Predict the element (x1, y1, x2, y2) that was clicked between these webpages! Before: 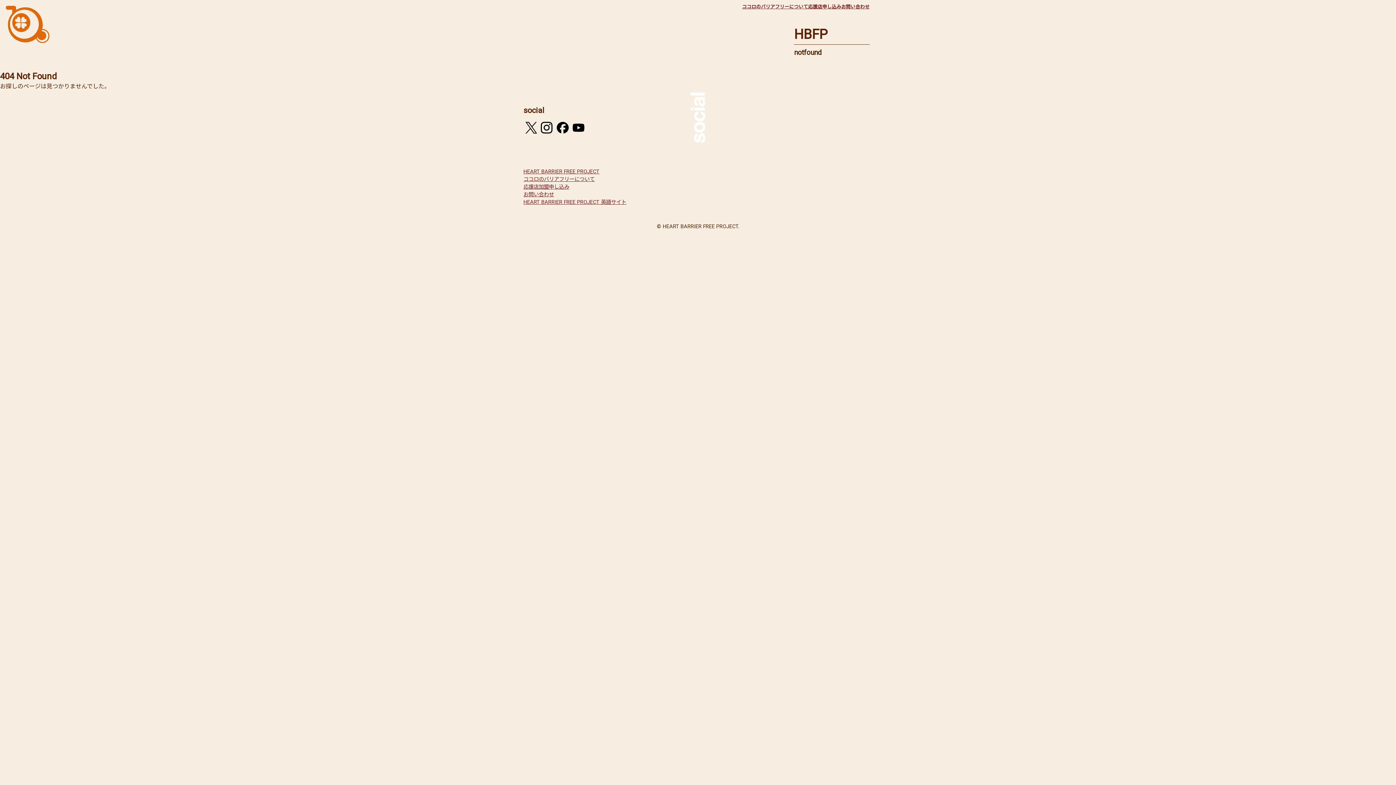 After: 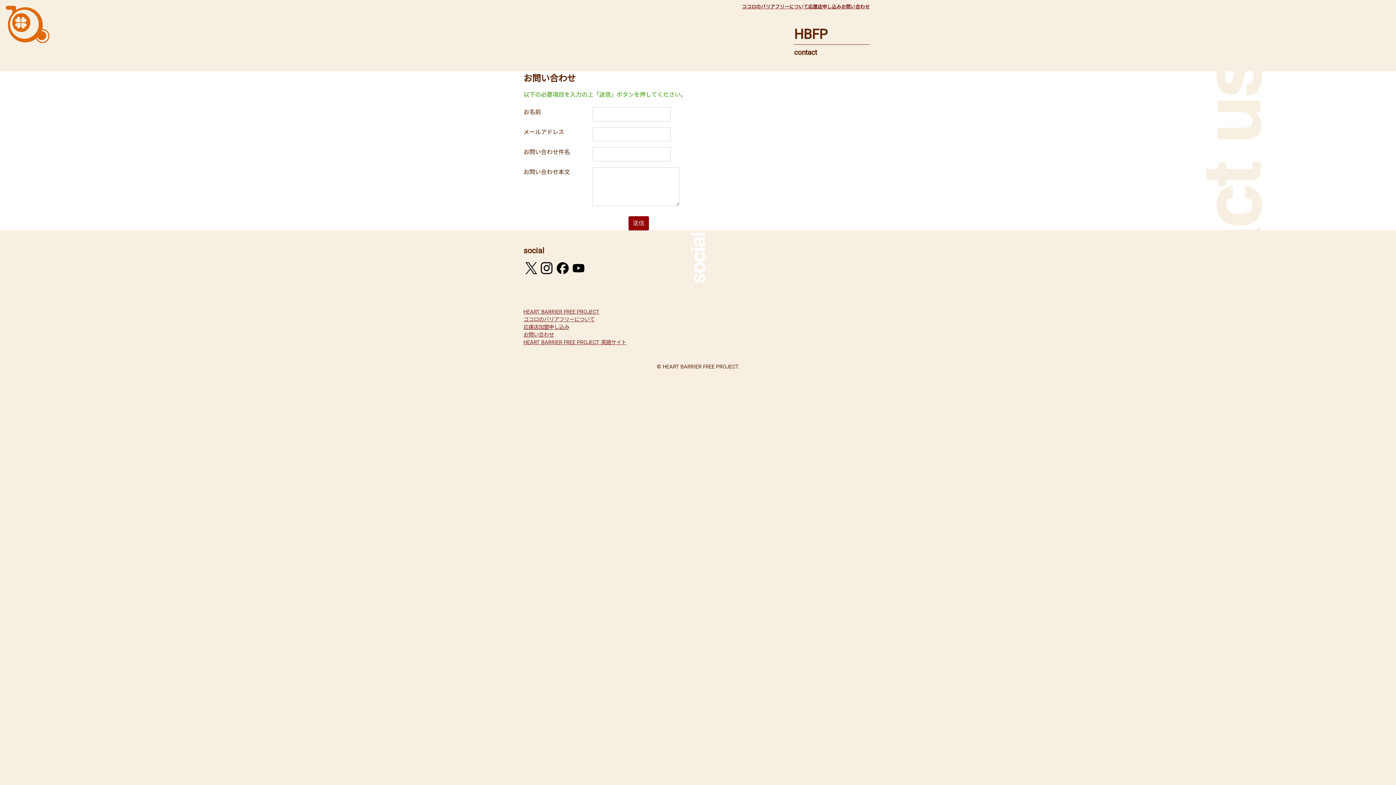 Action: bbox: (523, 191, 554, 197) label: お問い合わせ